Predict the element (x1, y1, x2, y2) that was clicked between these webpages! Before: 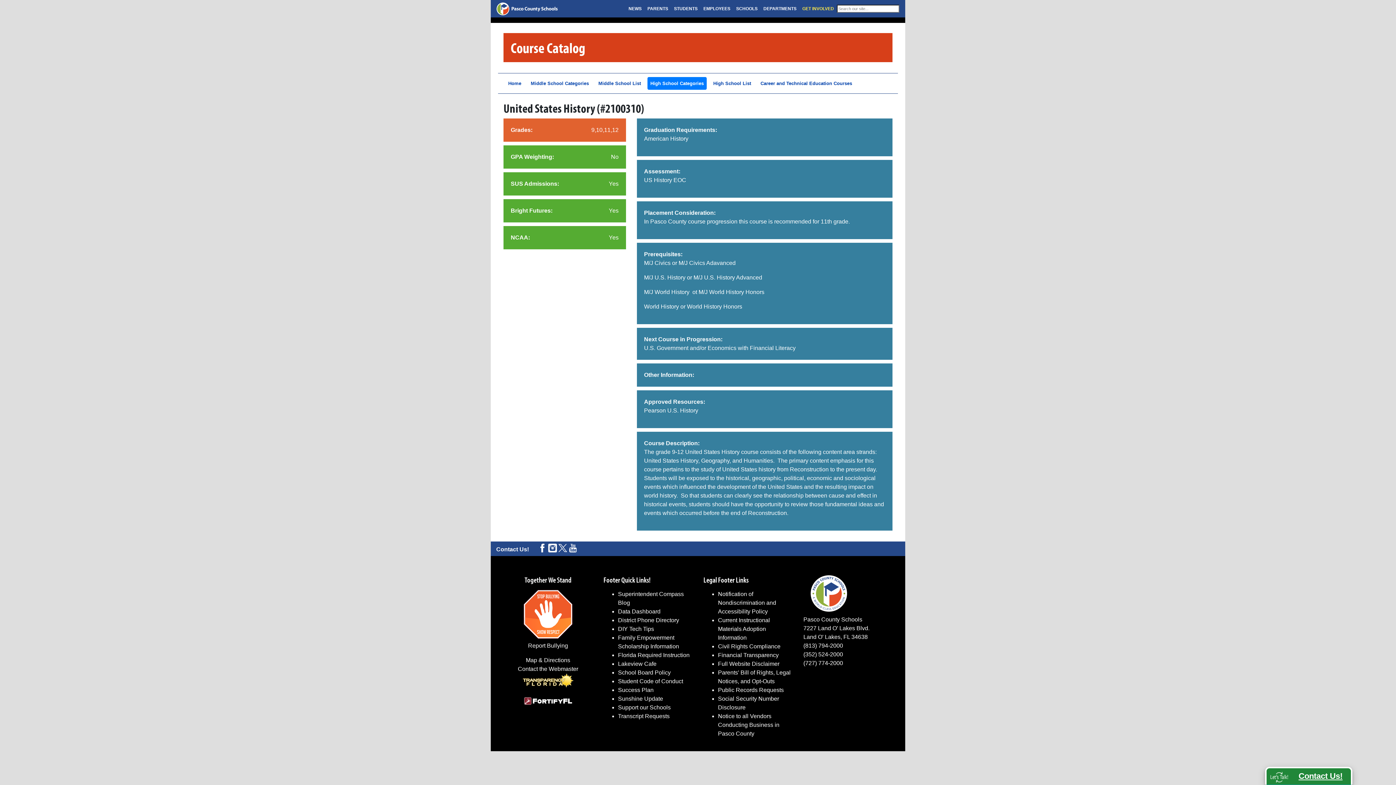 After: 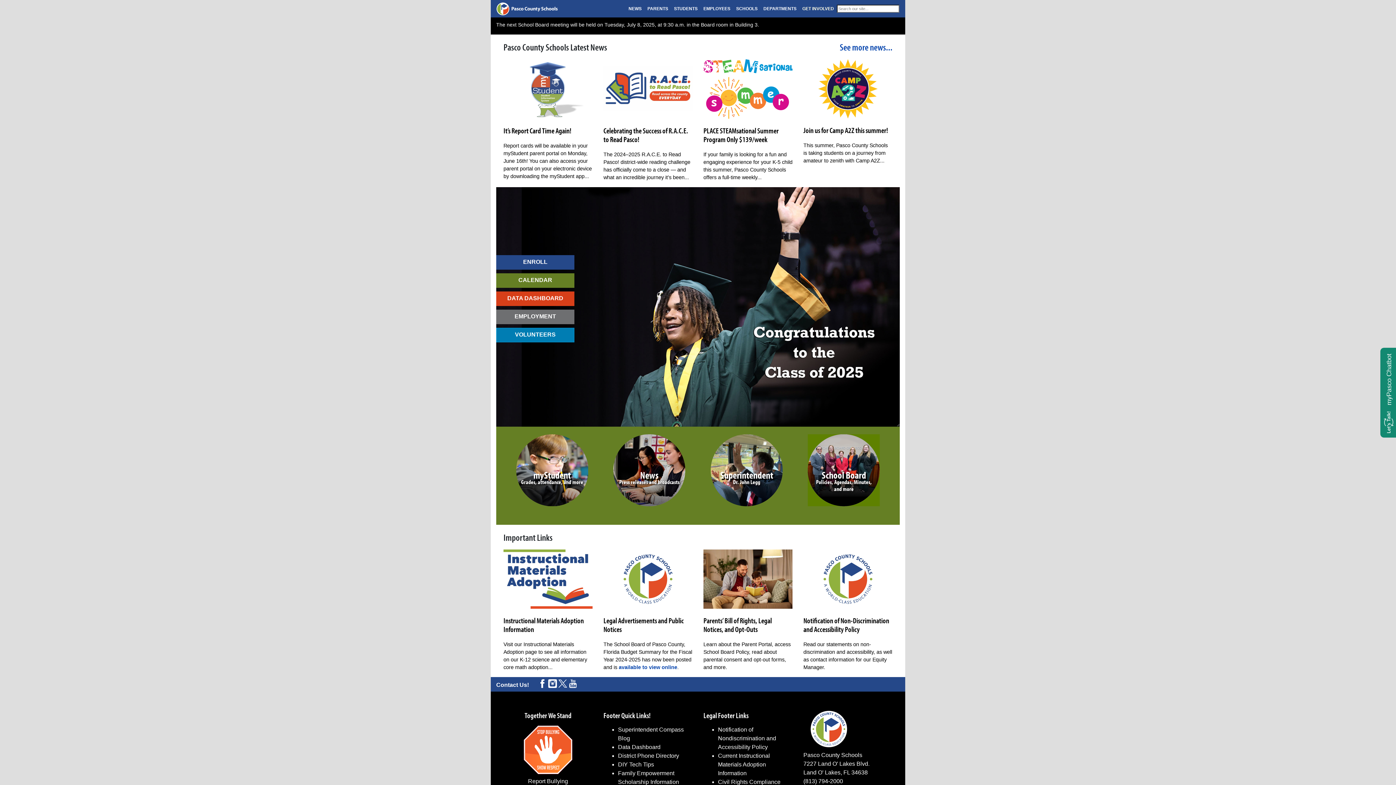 Action: bbox: (810, 590, 847, 596)